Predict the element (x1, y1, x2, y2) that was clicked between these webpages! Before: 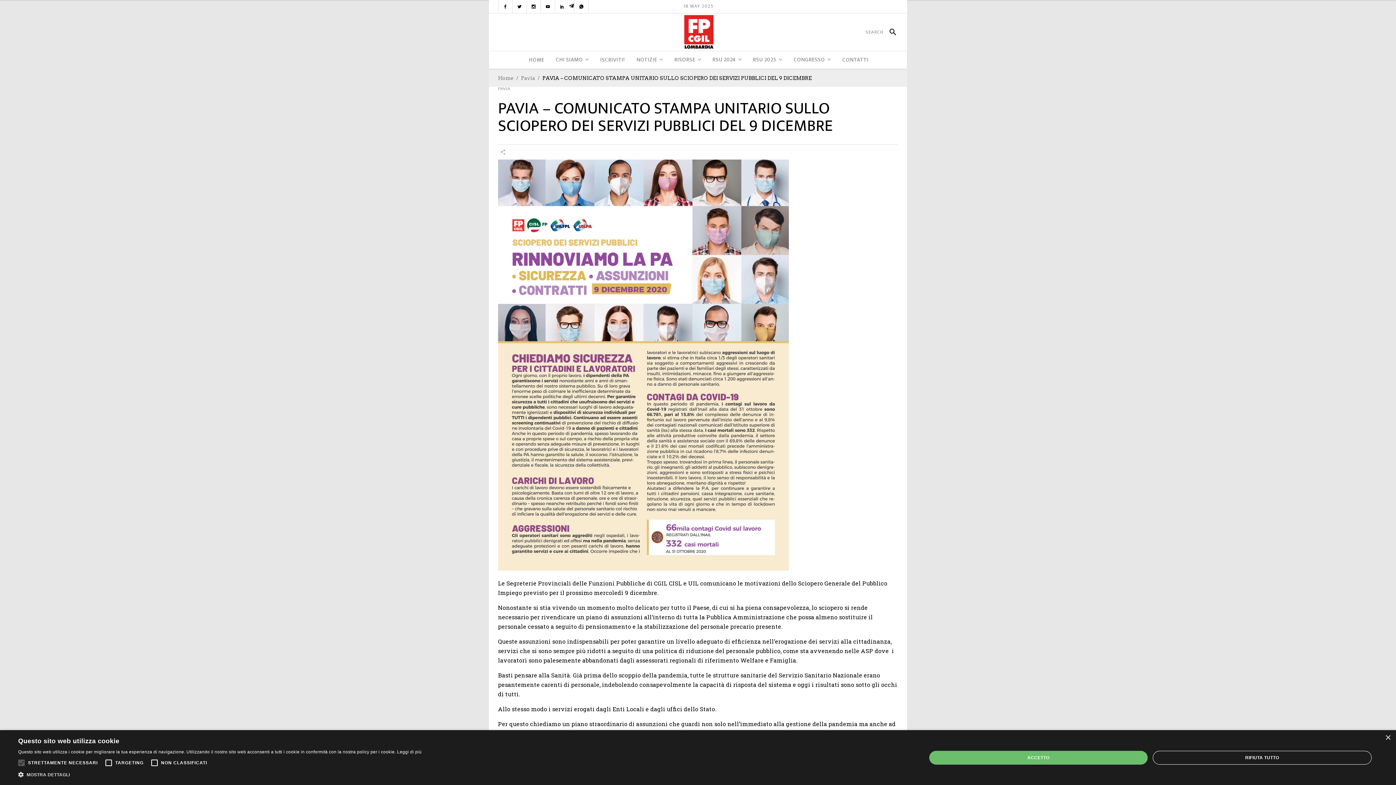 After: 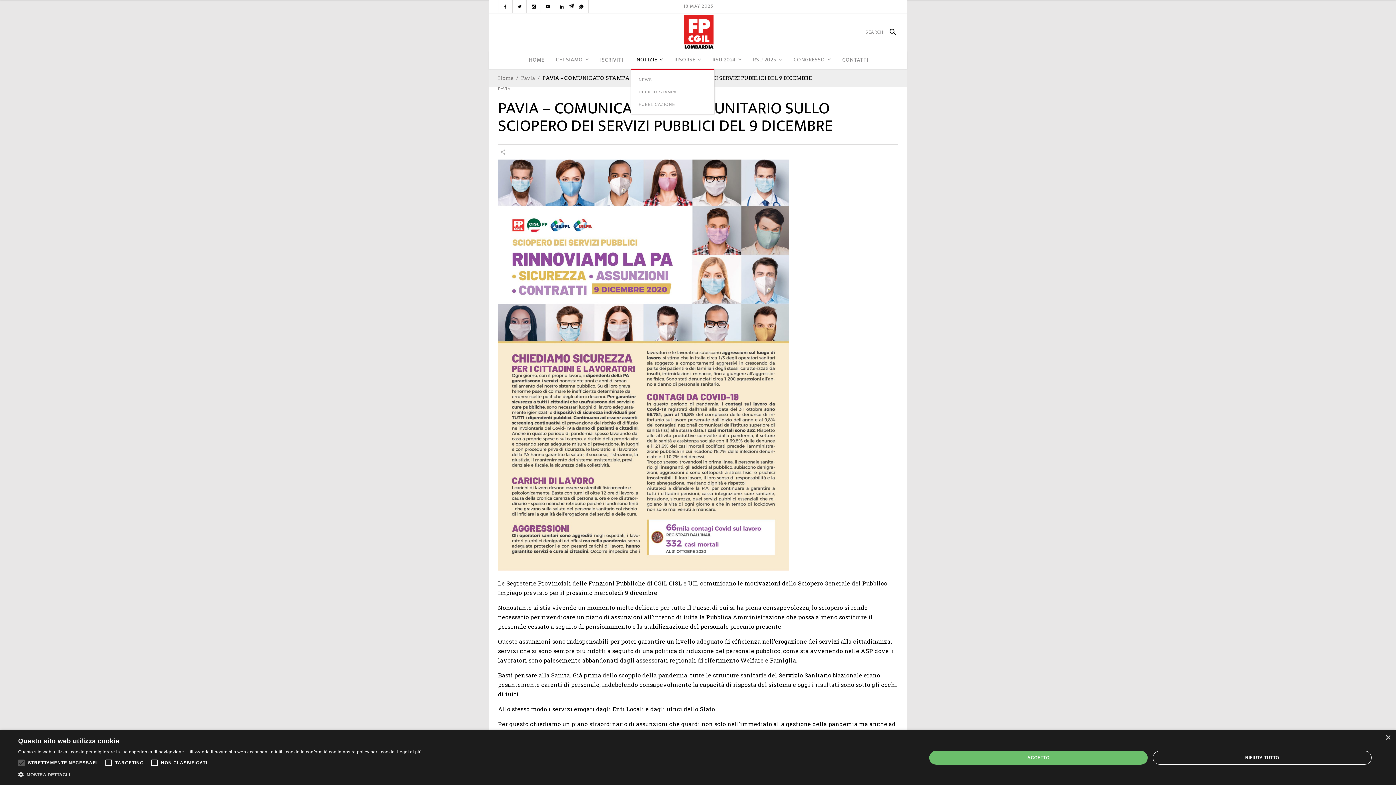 Action: bbox: (630, 51, 668, 68) label: NOTIZIE